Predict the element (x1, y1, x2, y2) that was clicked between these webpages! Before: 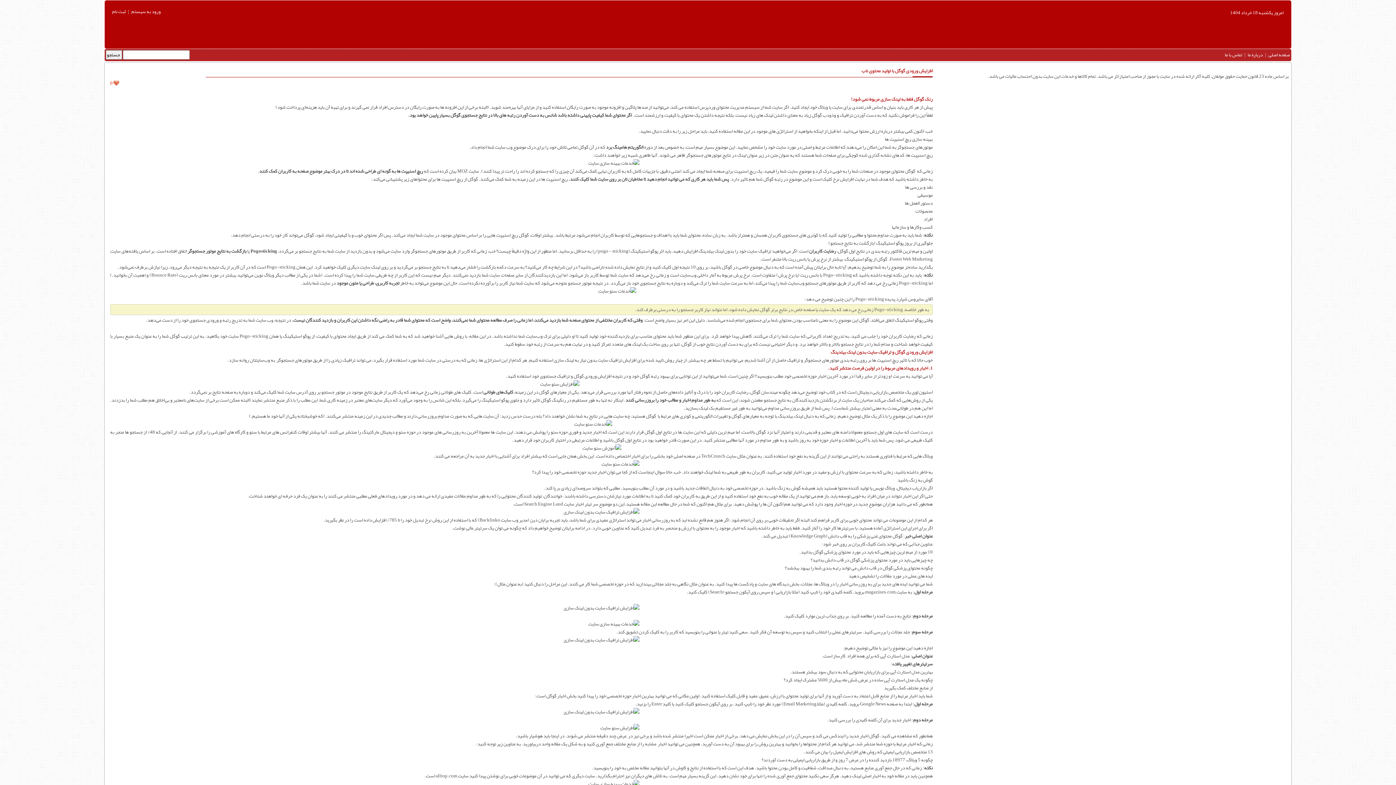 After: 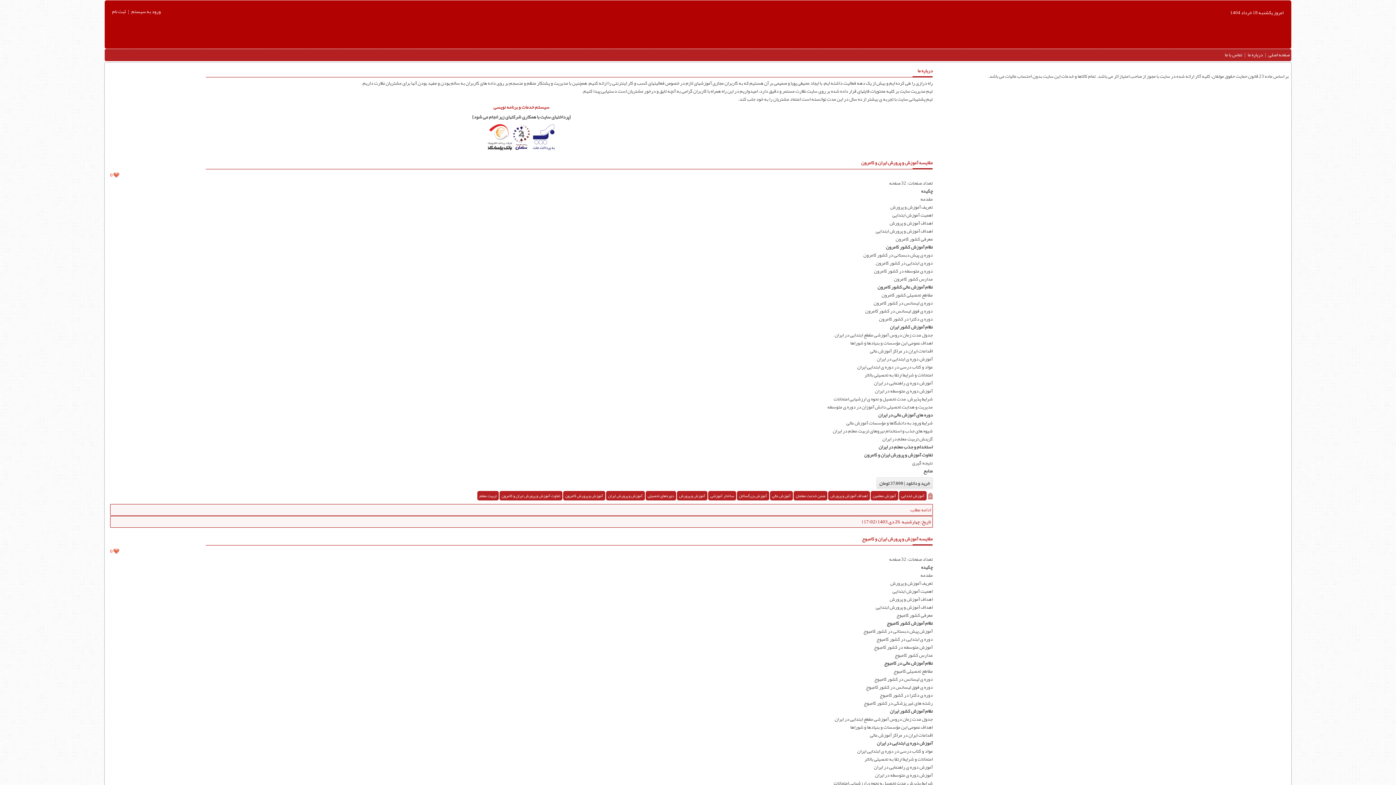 Action: label: صفحه اصلی bbox: (1267, 49, 1291, 60)